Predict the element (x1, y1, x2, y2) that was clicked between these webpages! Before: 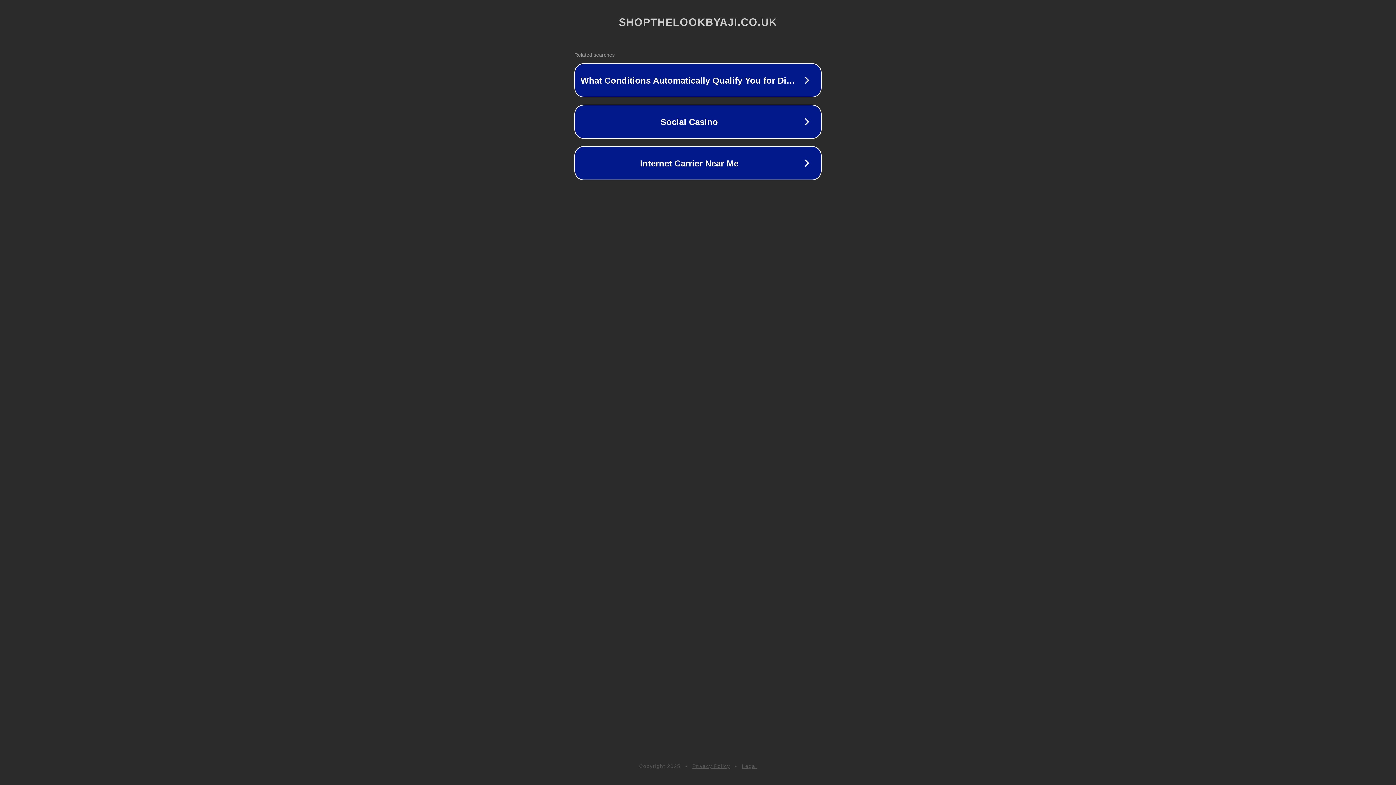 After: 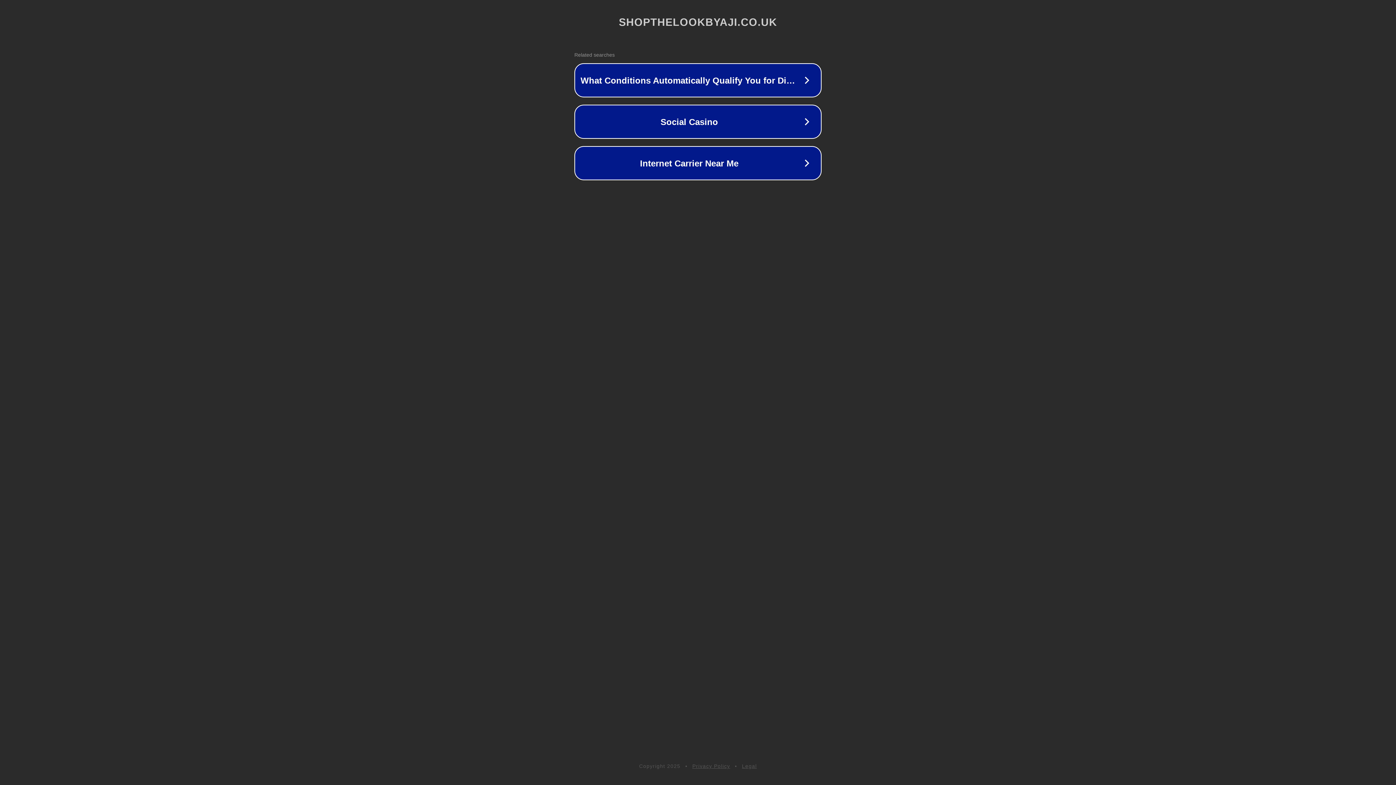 Action: label: Privacy Policy bbox: (692, 763, 730, 769)